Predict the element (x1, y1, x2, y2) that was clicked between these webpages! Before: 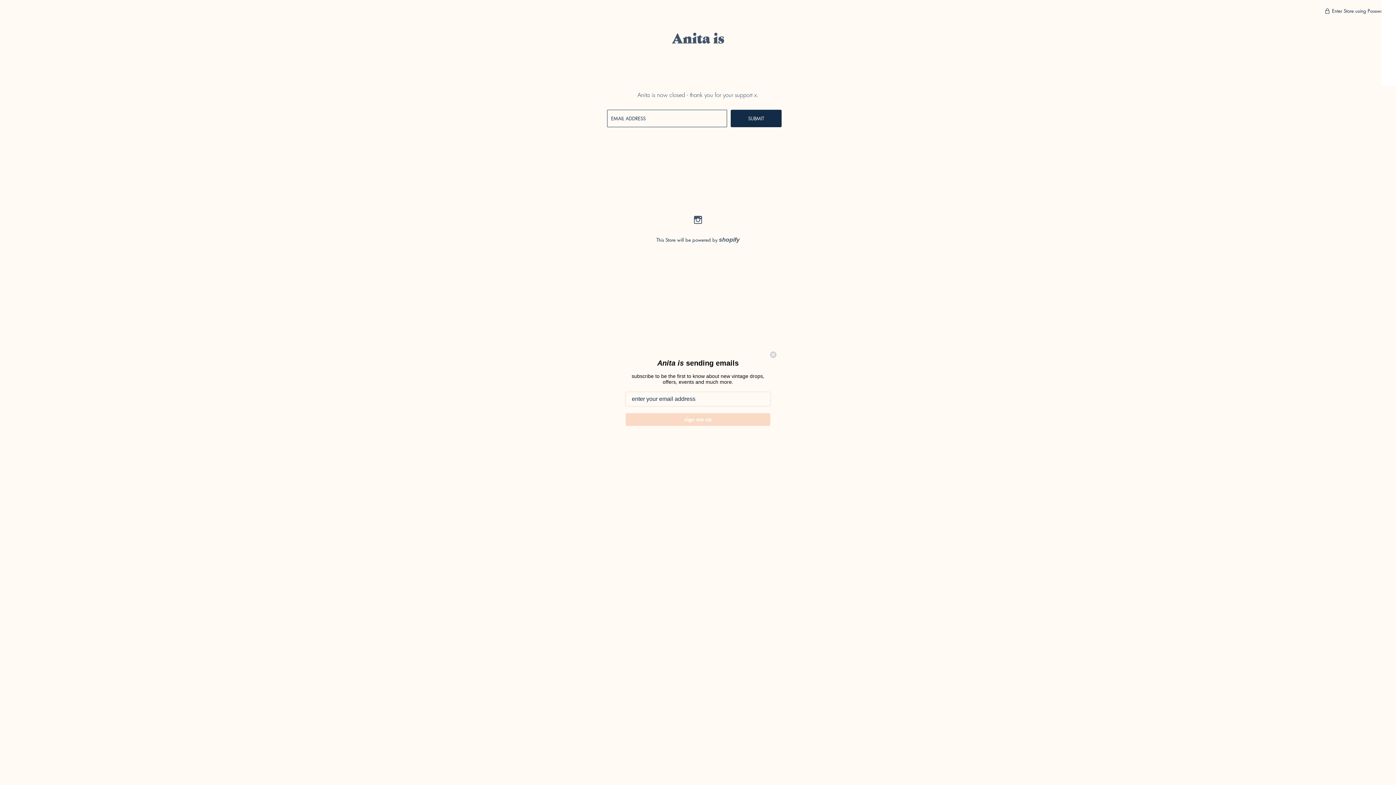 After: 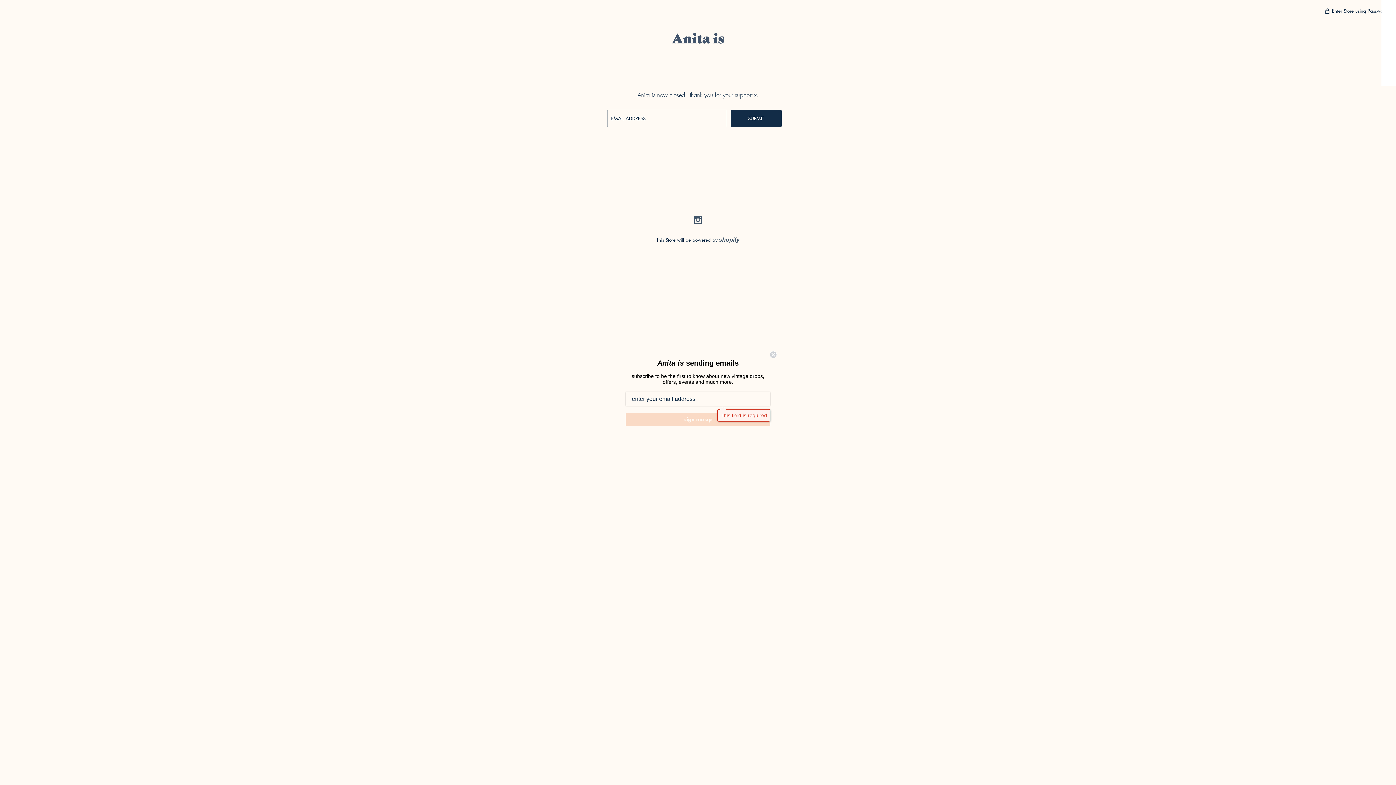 Action: bbox: (625, 413, 770, 426) label: sign me up